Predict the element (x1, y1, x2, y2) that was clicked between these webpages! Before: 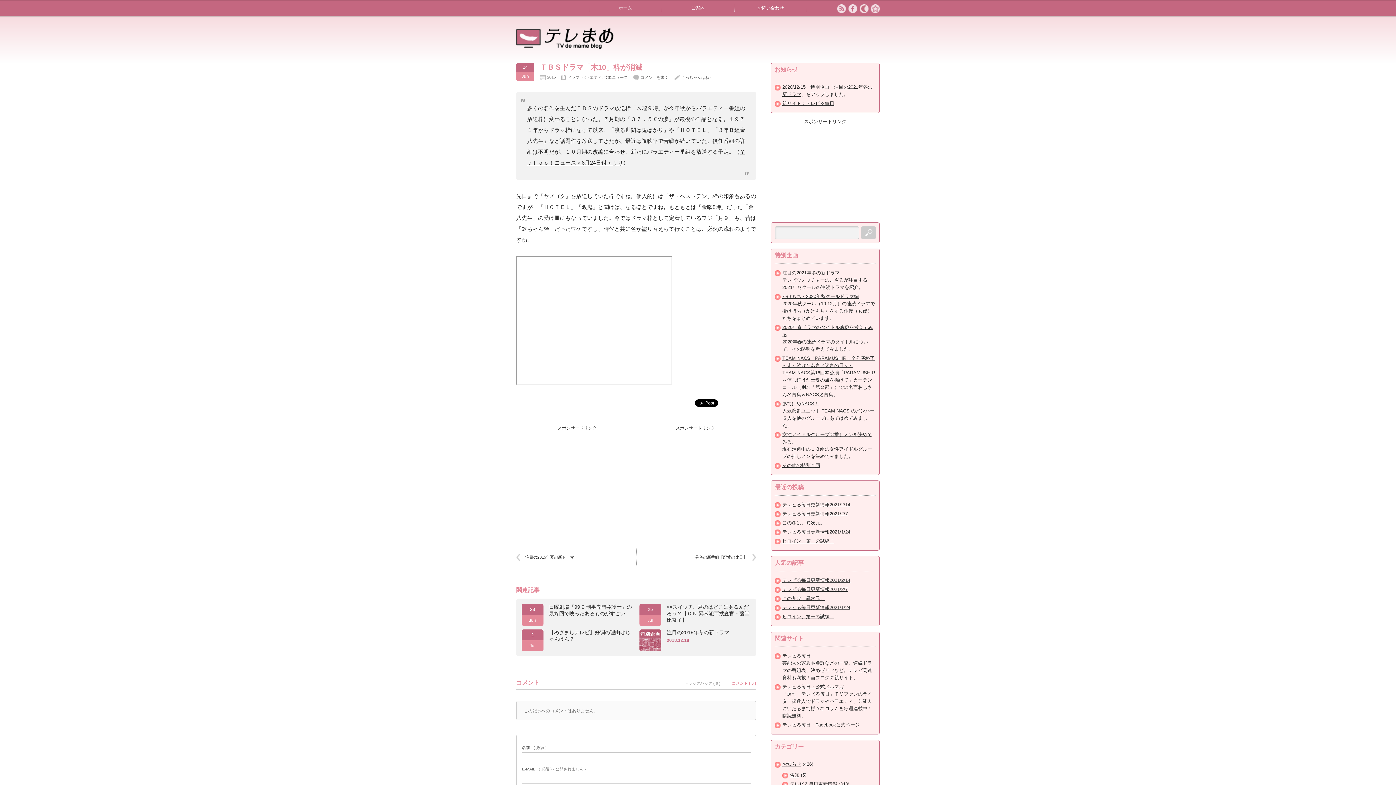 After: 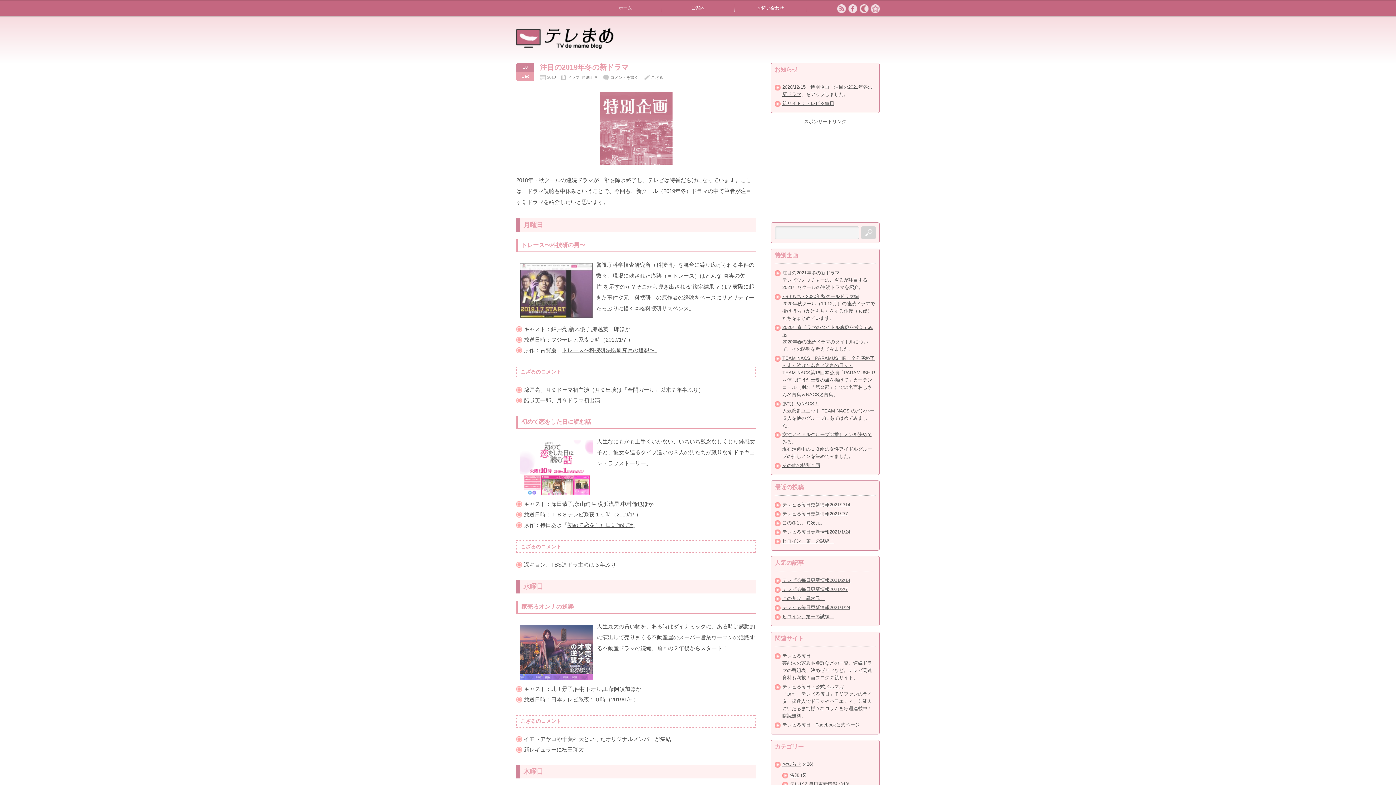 Action: bbox: (639, 629, 750, 636) label: 注目の2019年冬の新ドラマ